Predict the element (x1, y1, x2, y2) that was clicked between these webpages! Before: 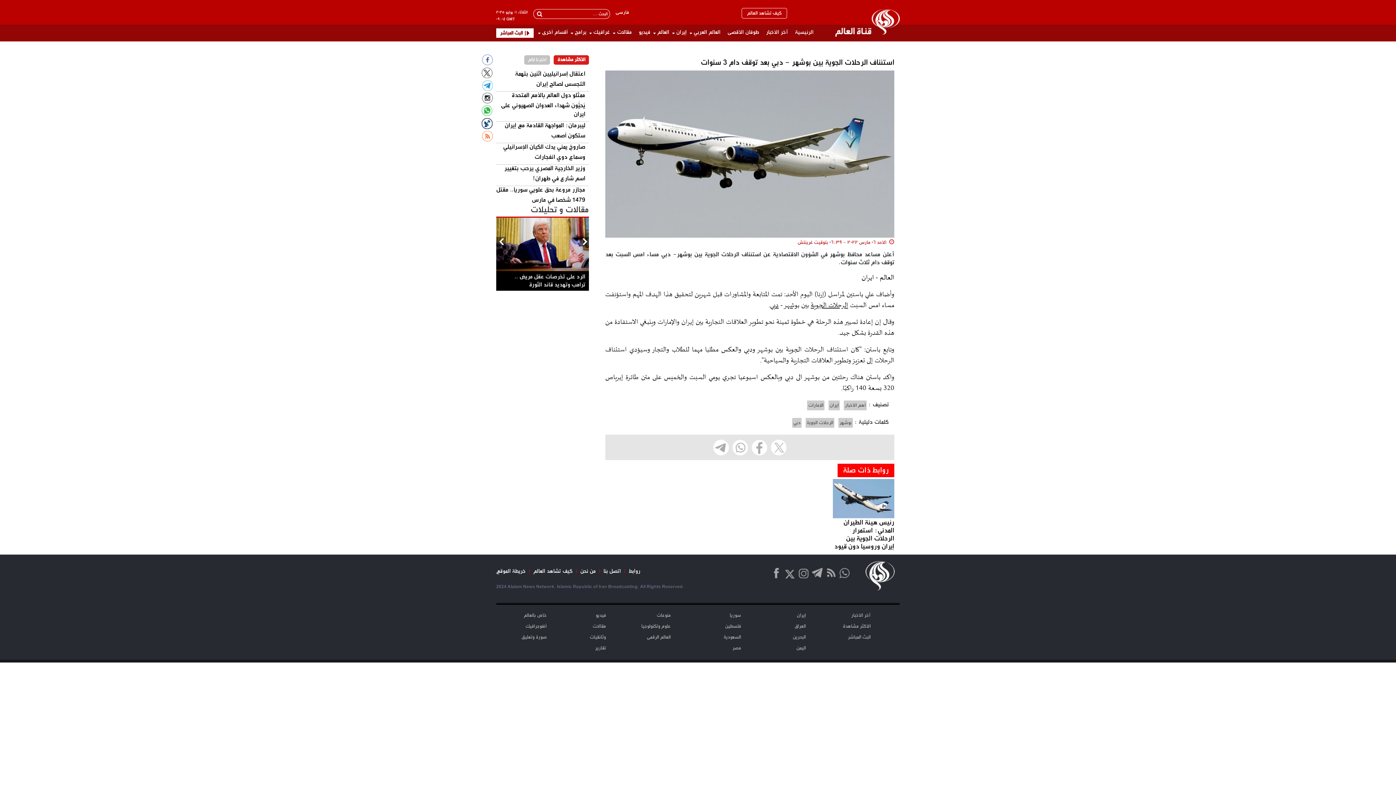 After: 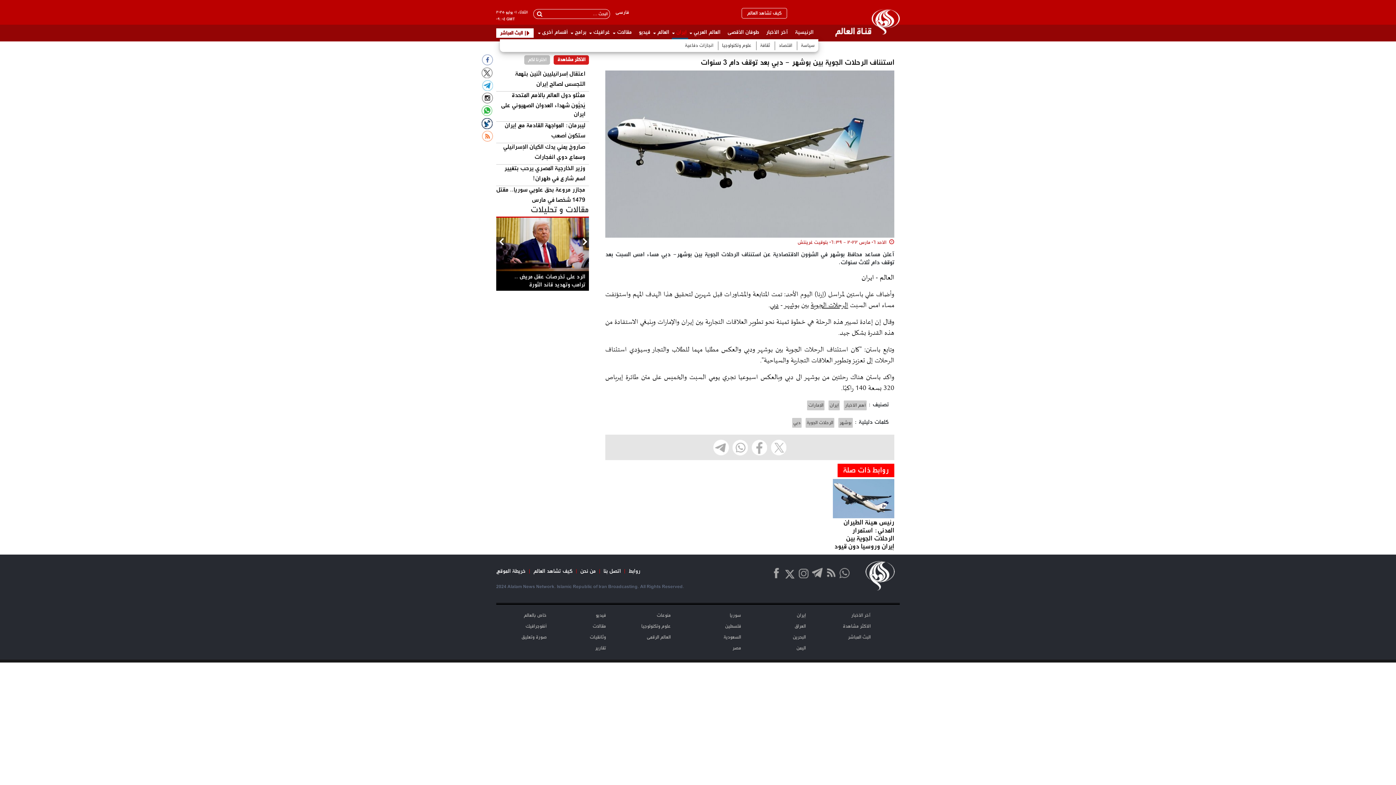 Action: label: إيران bbox: (672, 24, 688, 39)